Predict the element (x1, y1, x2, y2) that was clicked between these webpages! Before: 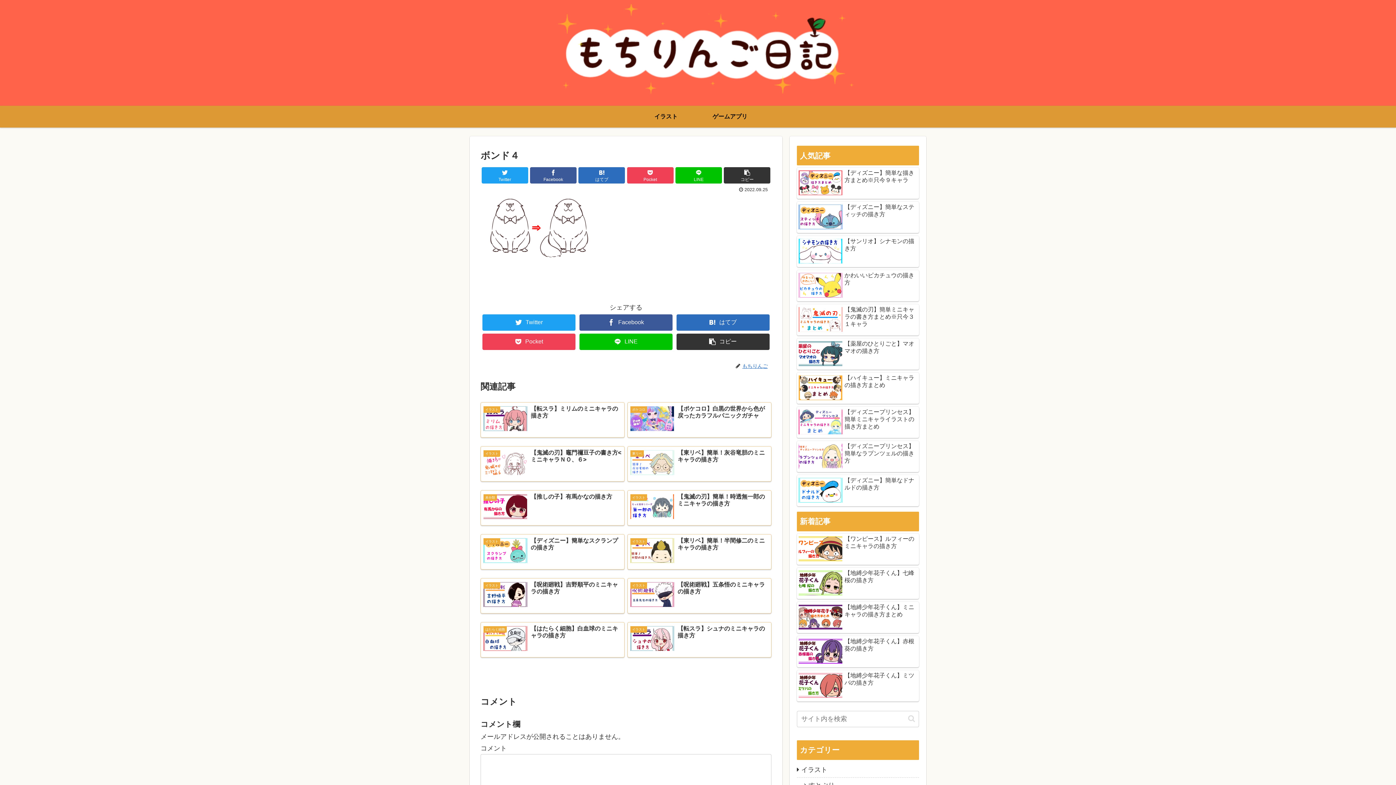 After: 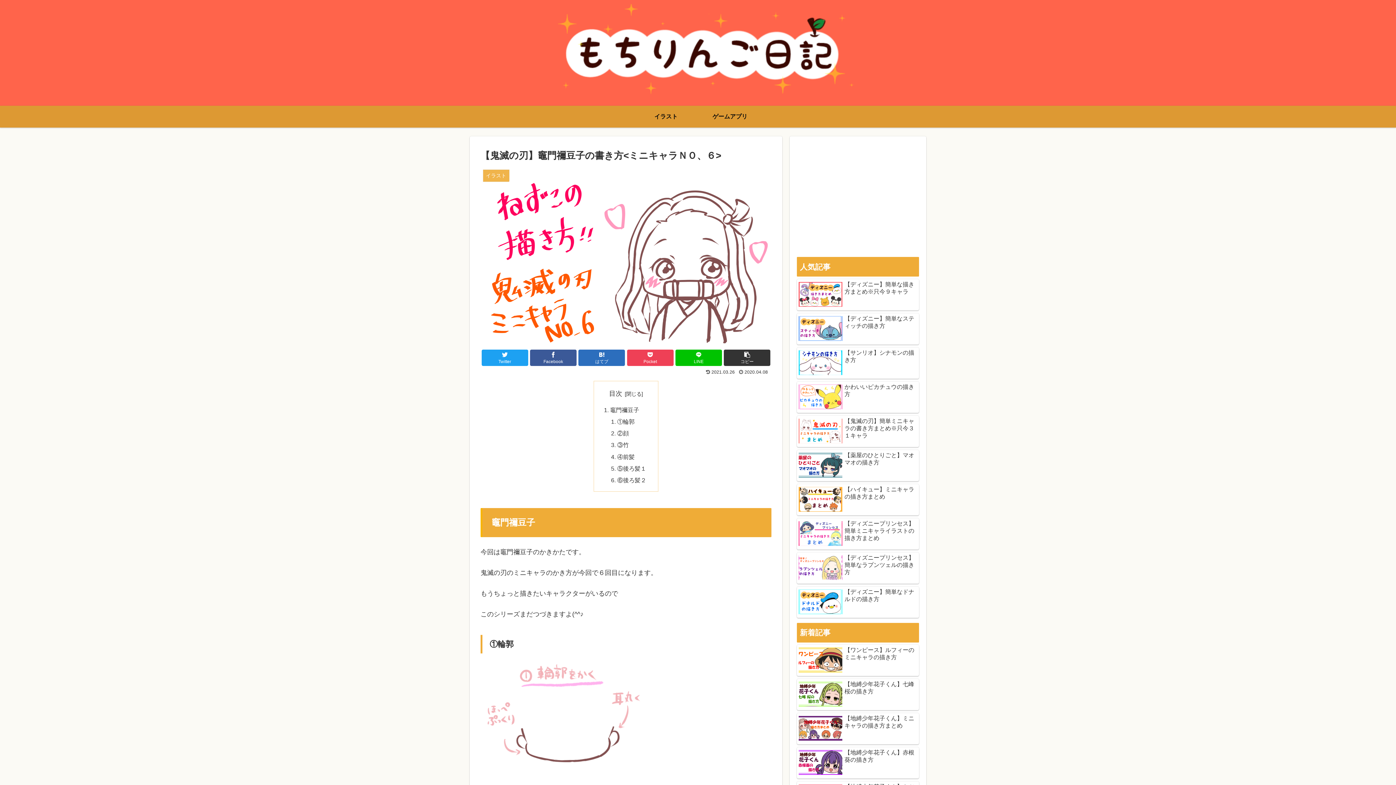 Action: bbox: (480, 446, 624, 500) label: イラスト
【鬼滅の刃】竈門禰豆子の書き方<ミニキャラＮＯ、６>